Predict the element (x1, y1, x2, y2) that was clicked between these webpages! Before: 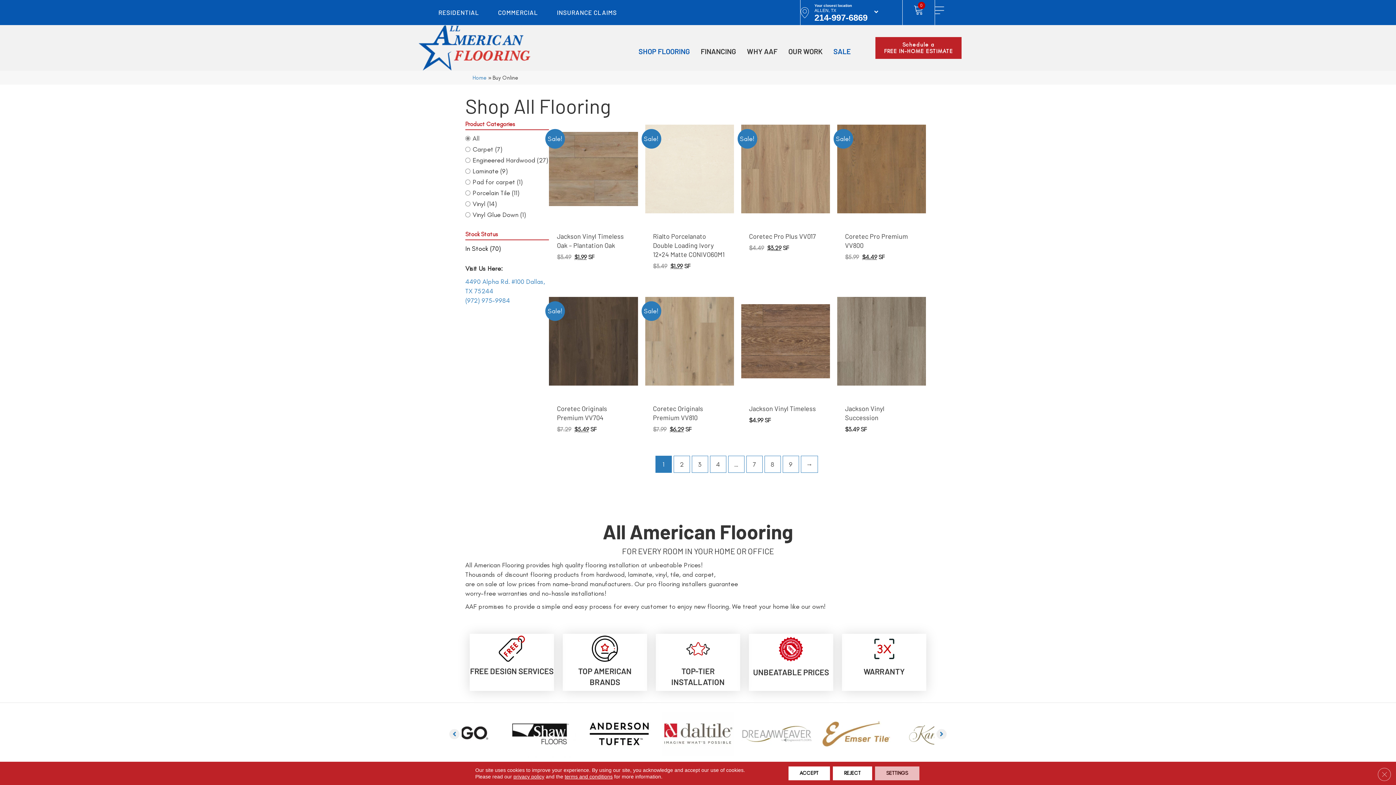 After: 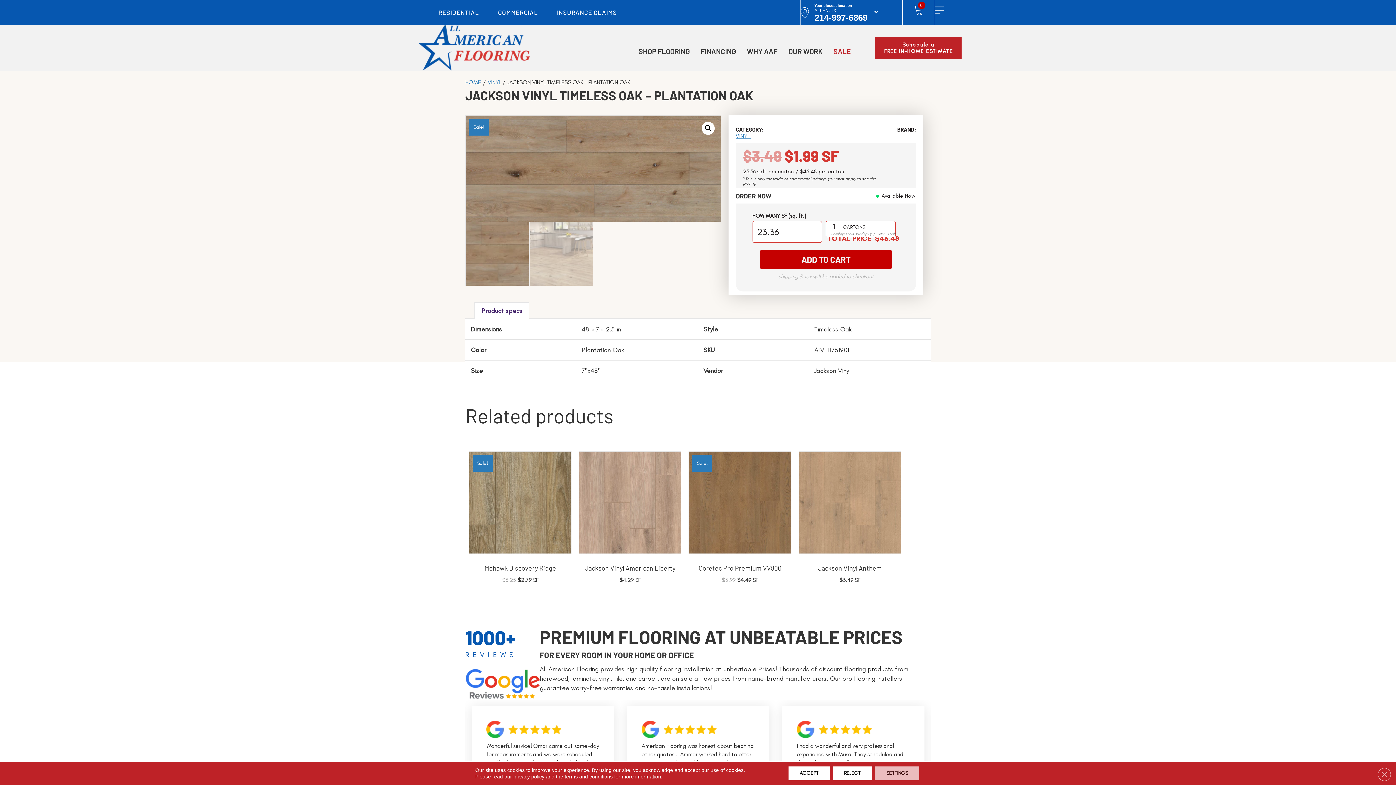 Action: label: Jackson Vinyl Timeless Oak – Plantation Oak bbox: (557, 231, 630, 250)